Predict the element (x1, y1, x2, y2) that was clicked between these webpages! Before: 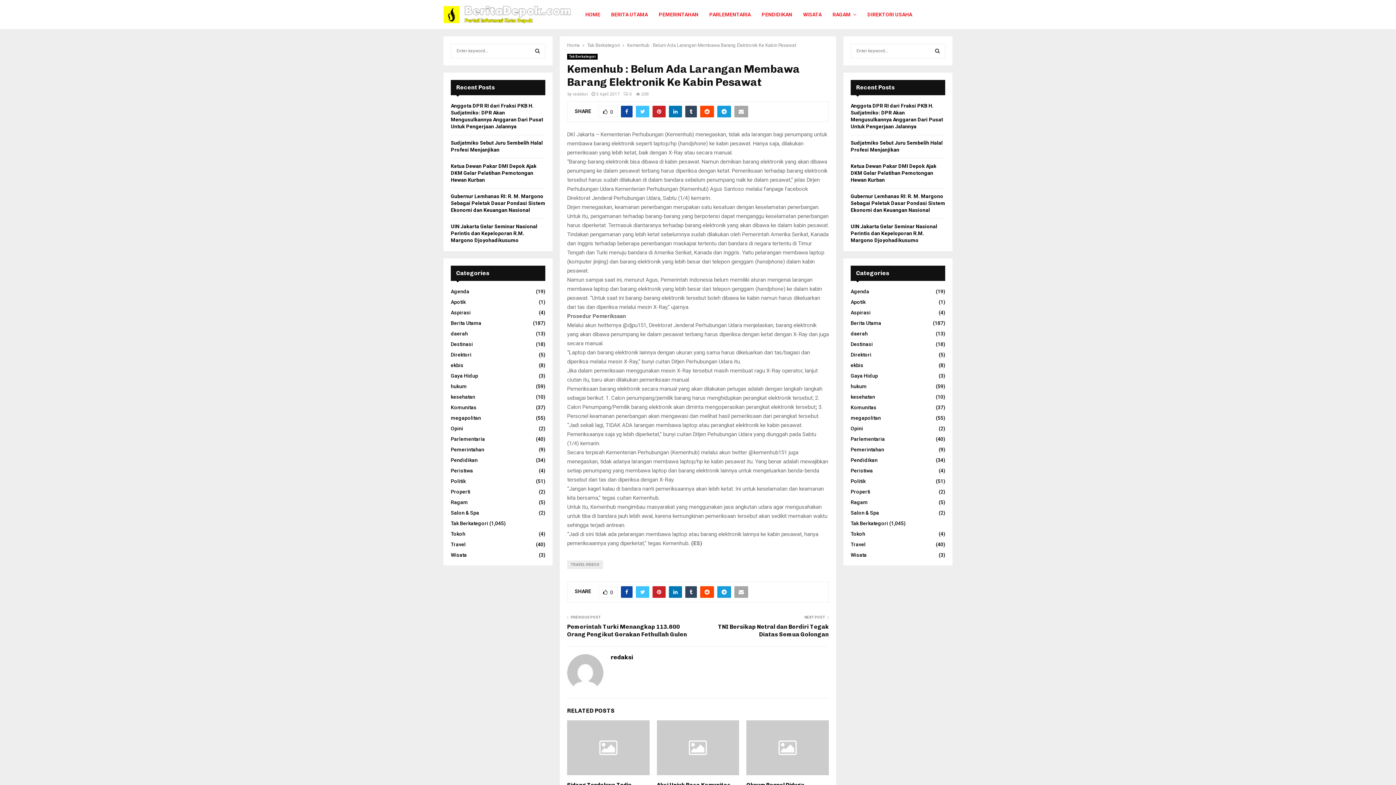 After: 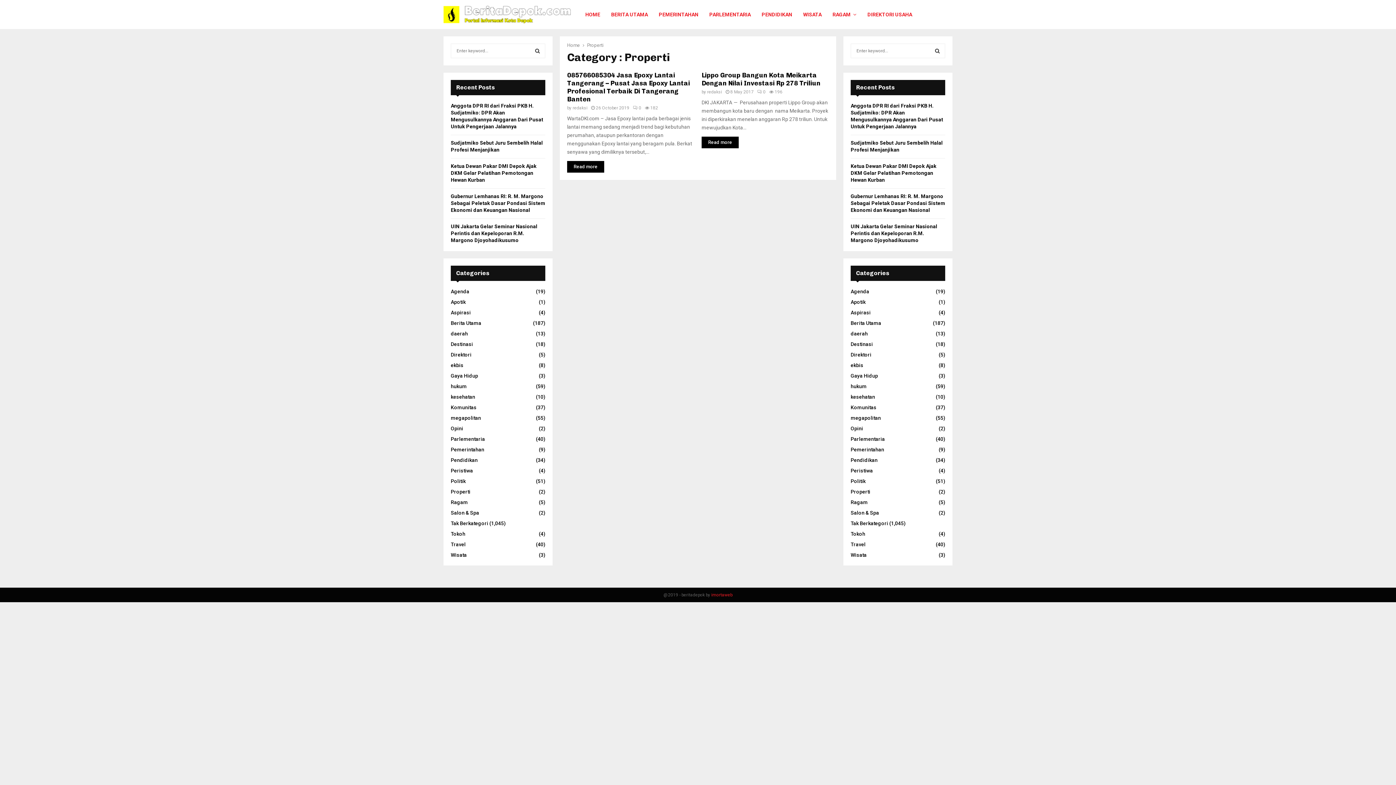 Action: bbox: (450, 489, 470, 494) label: Properti
(2)